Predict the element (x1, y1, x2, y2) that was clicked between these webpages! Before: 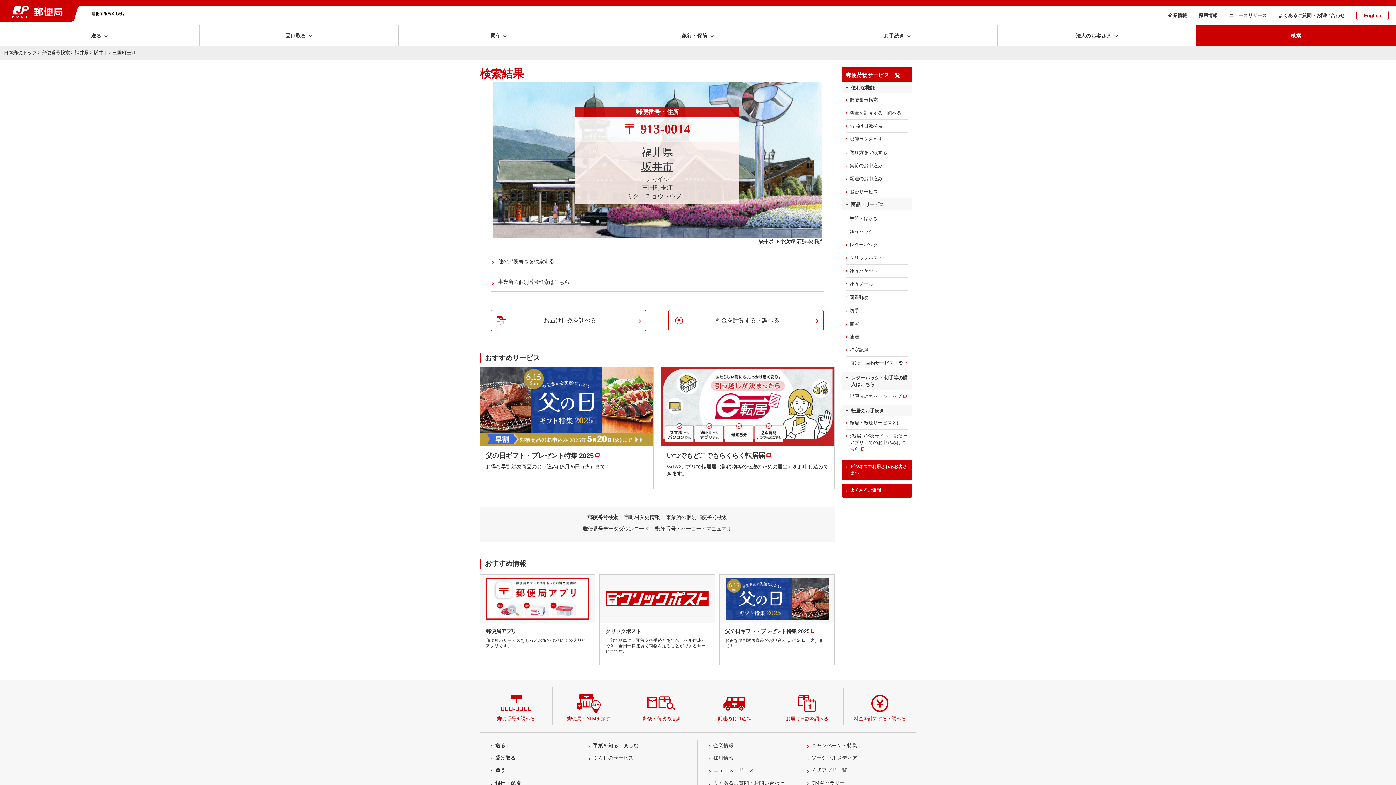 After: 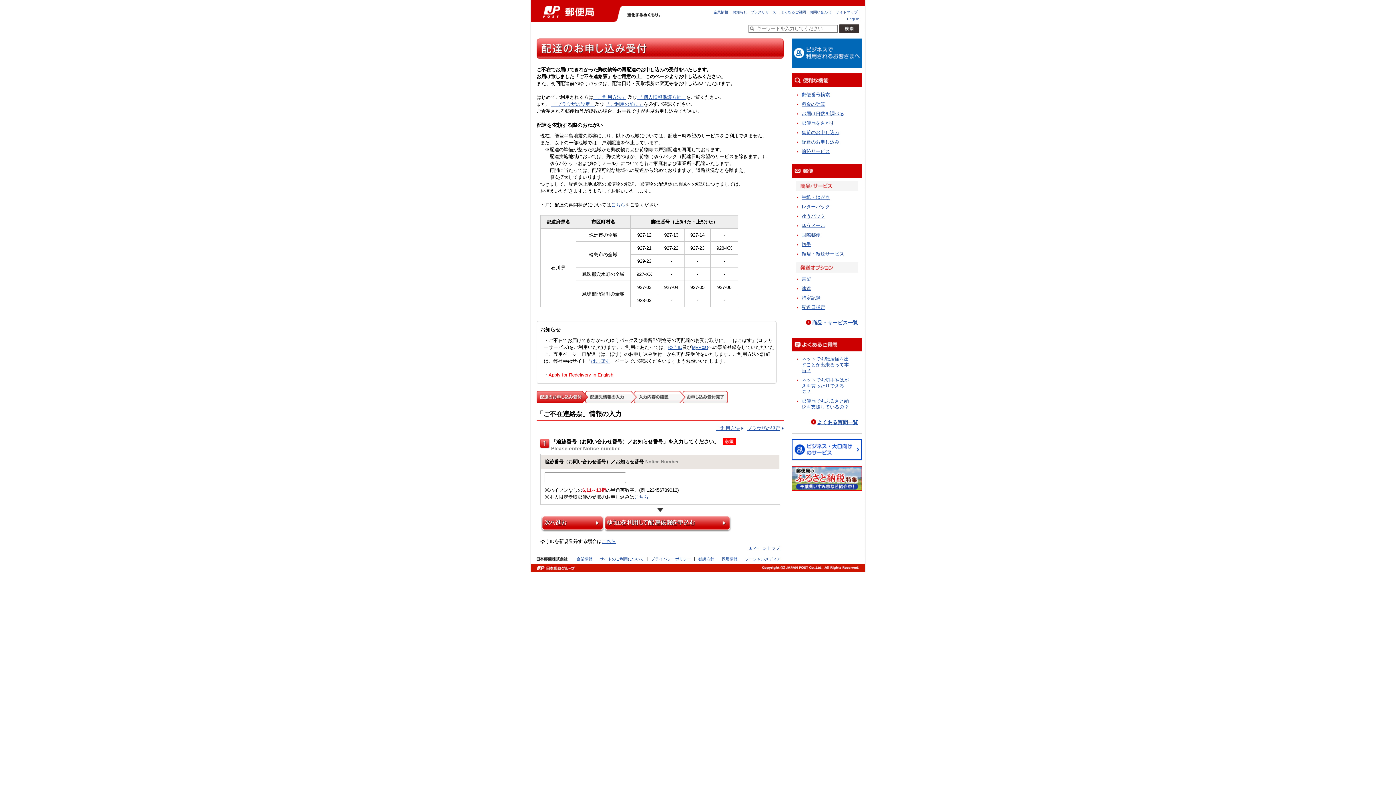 Action: label: 配達のお申込み bbox: (698, 688, 770, 725)